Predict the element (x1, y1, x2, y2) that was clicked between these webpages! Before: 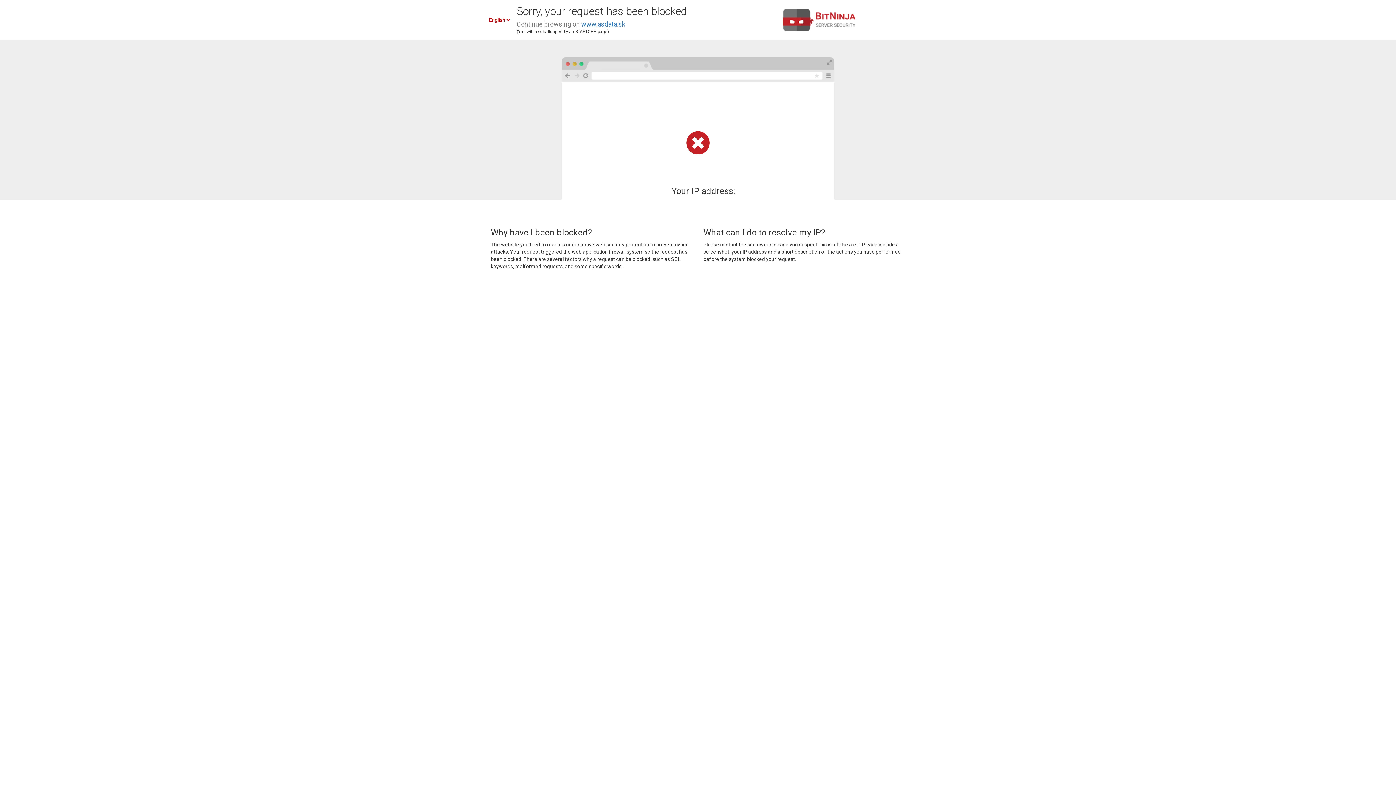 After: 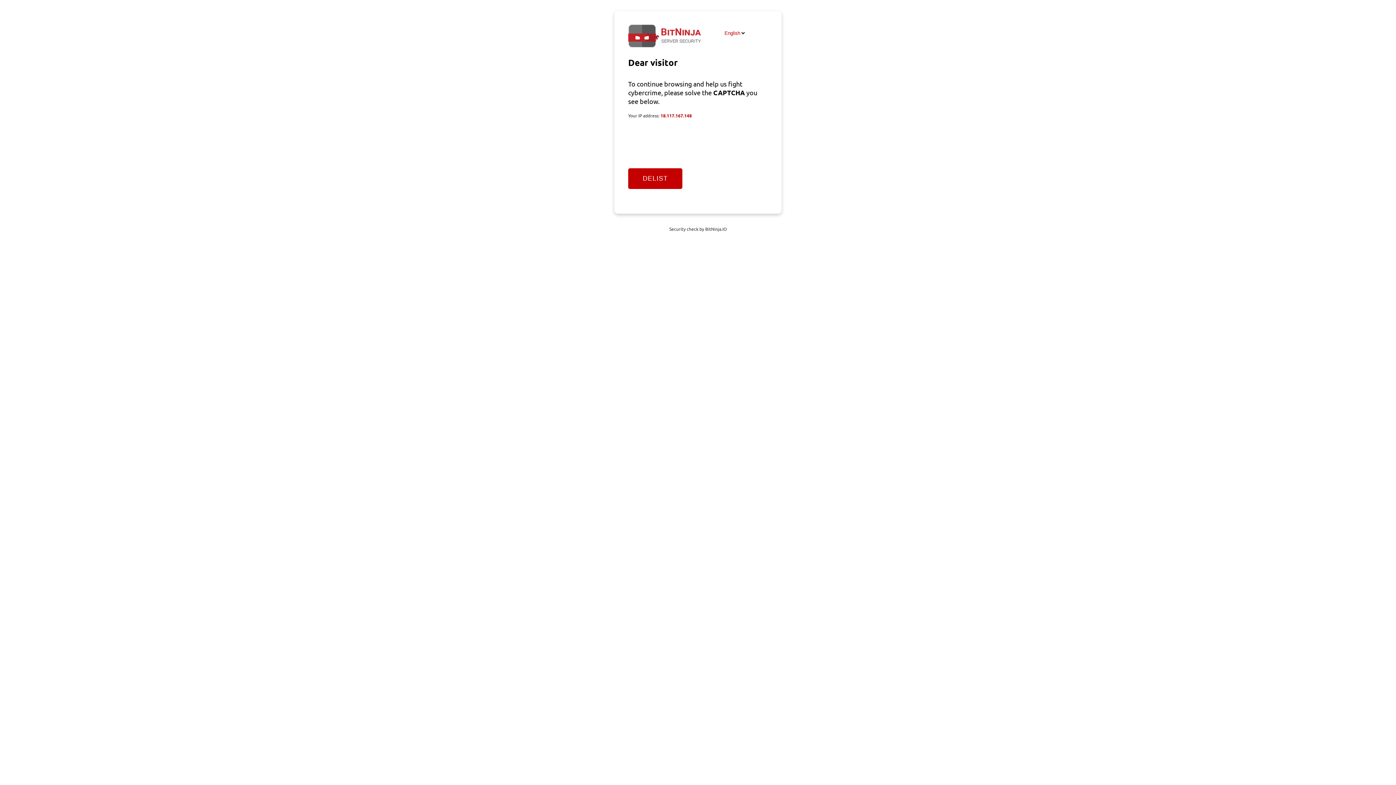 Action: label: www.asdata.sk bbox: (581, 20, 625, 28)